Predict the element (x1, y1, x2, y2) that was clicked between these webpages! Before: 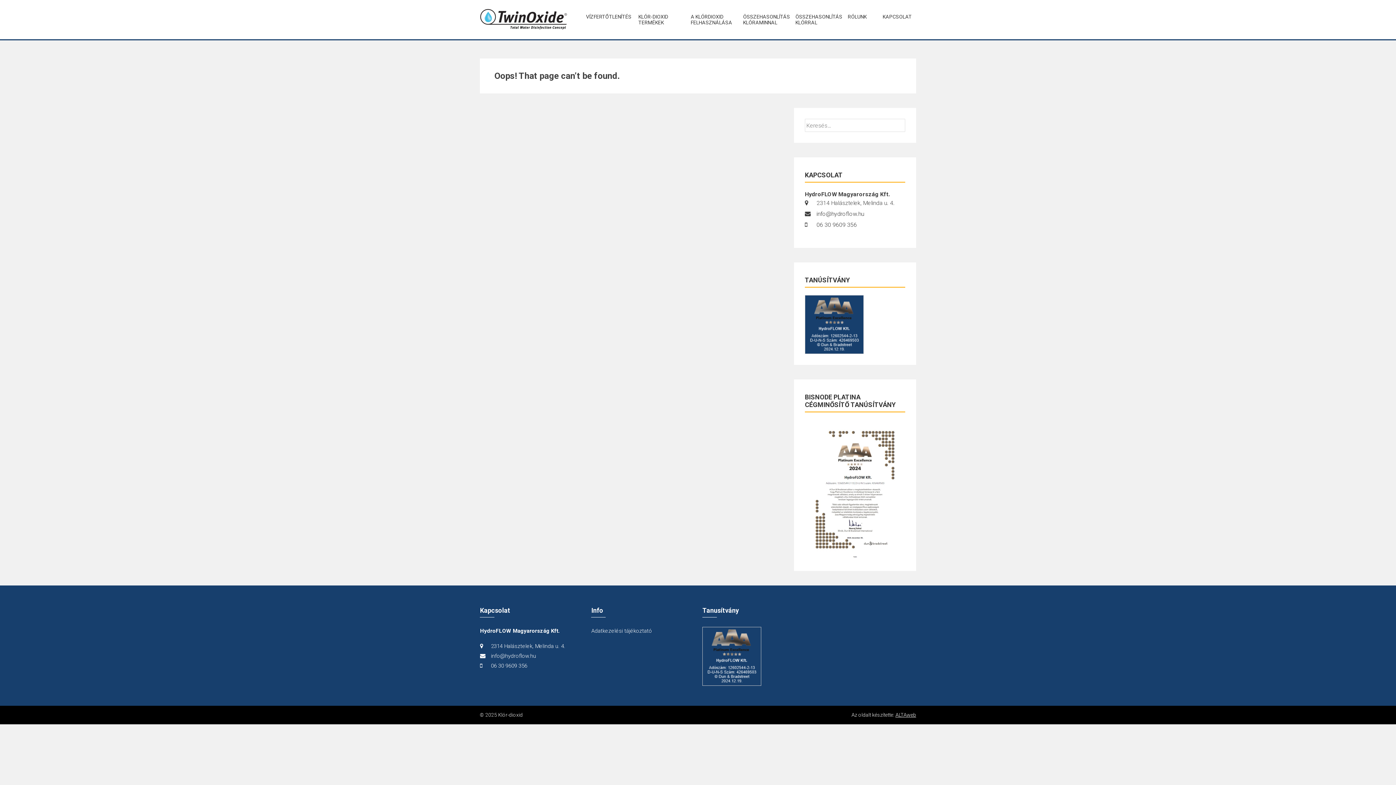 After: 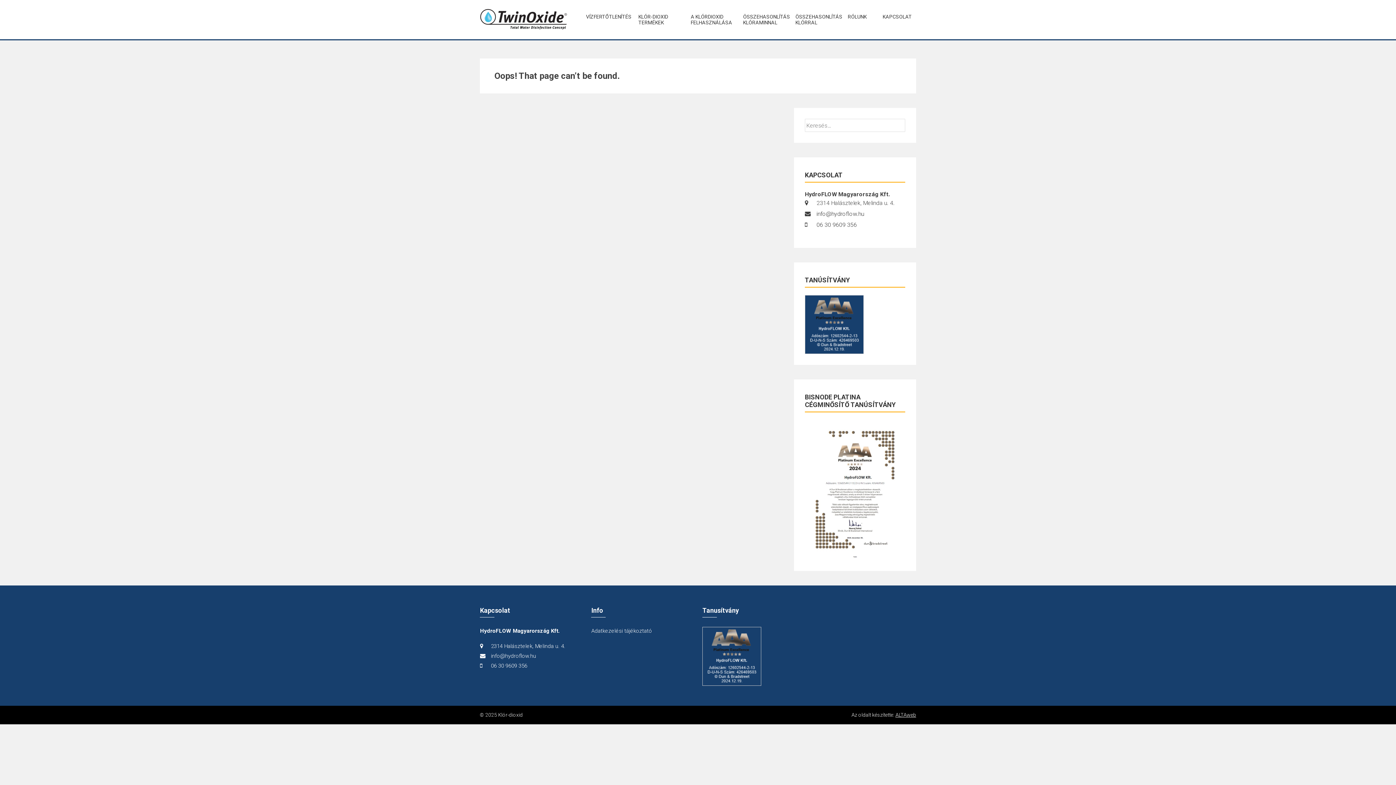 Action: label: info@hydroflow.hu bbox: (491, 653, 536, 659)